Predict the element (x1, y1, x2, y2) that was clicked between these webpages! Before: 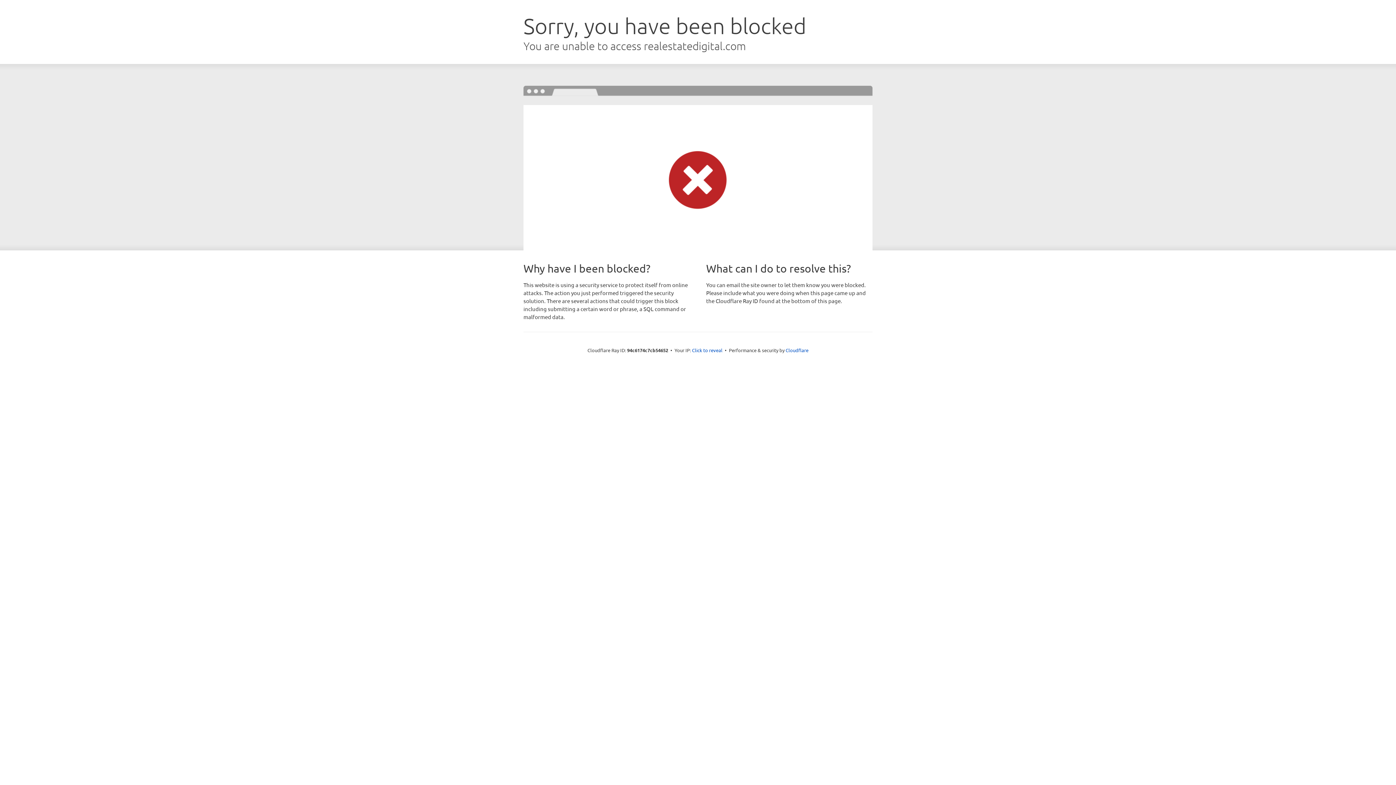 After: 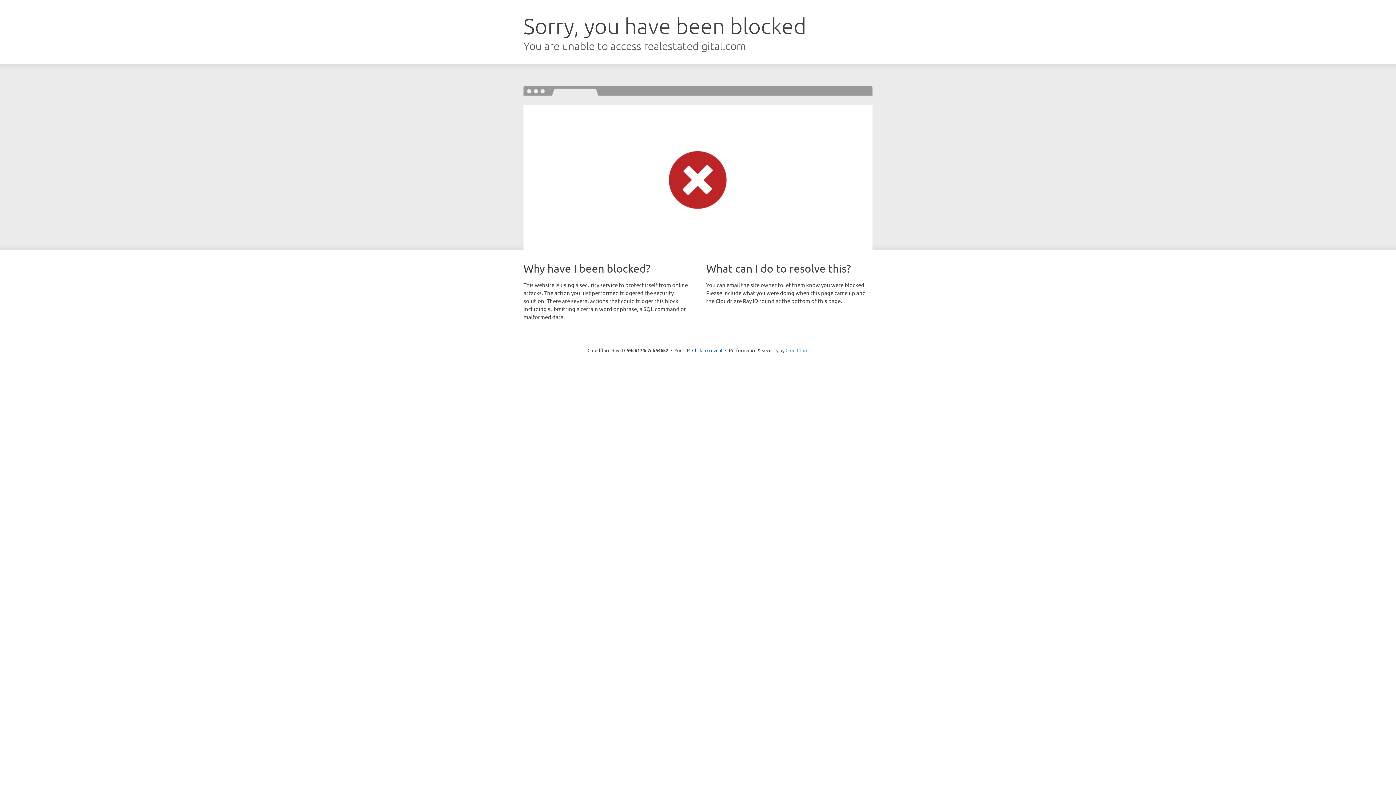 Action: bbox: (785, 347, 808, 353) label: Cloudflare